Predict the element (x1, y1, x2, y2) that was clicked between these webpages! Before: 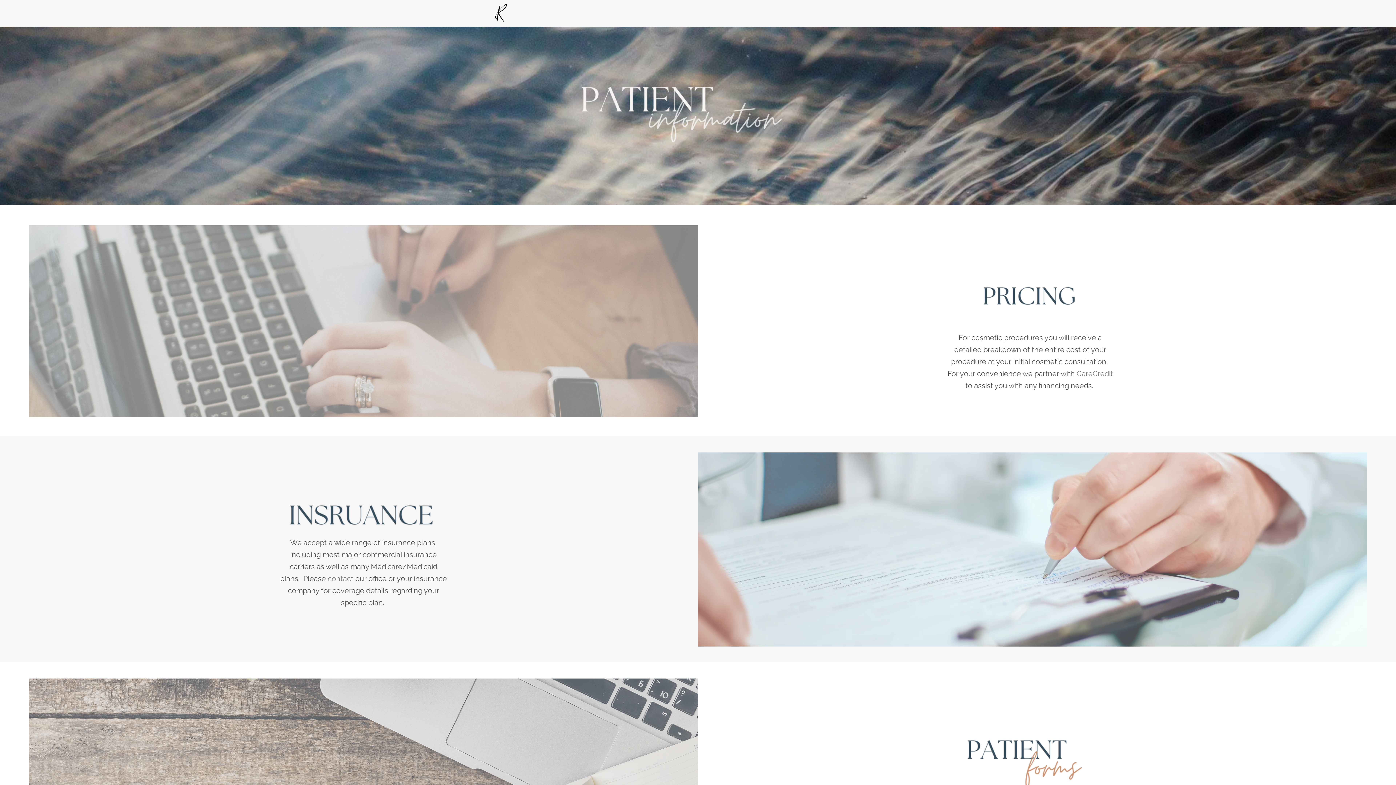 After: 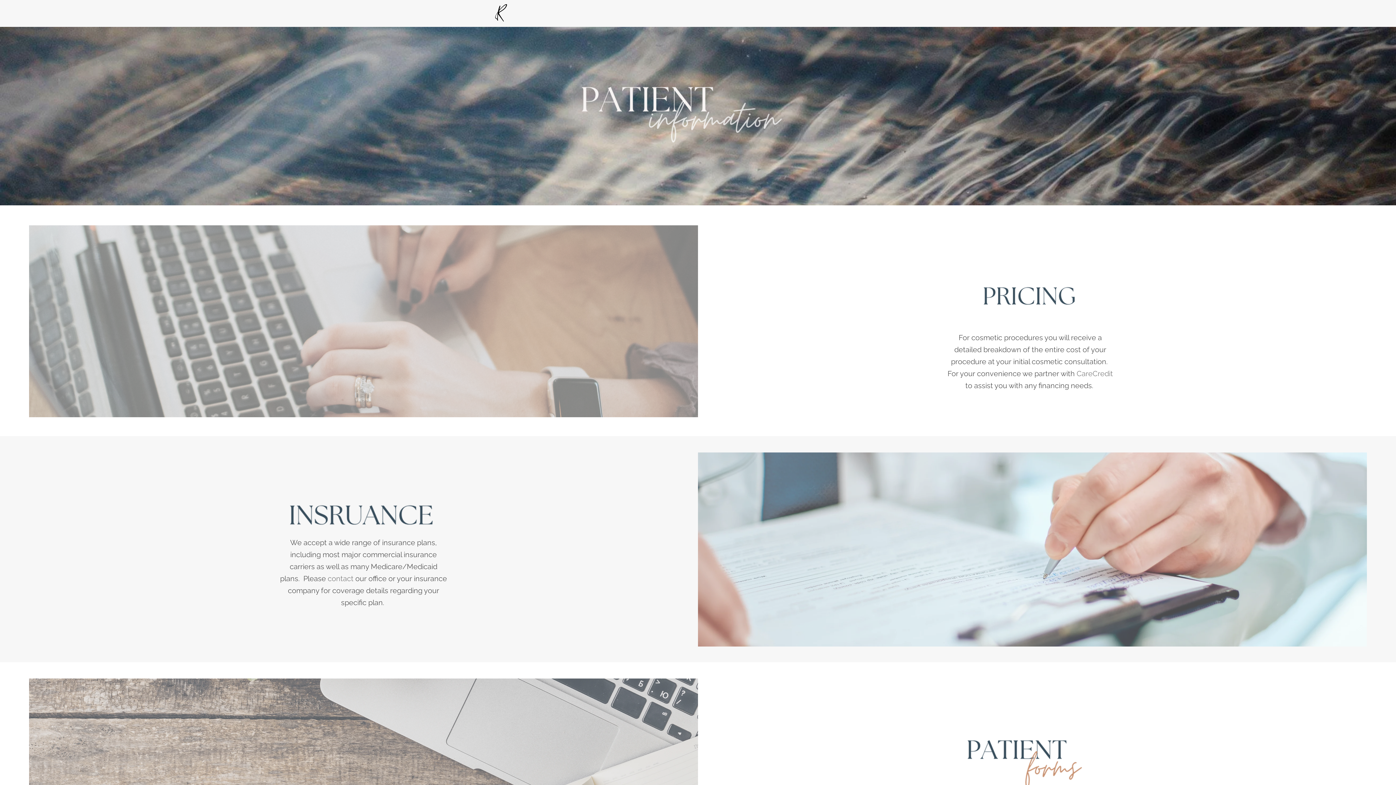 Action: bbox: (757, 7, 817, 19) label: PATIENTS